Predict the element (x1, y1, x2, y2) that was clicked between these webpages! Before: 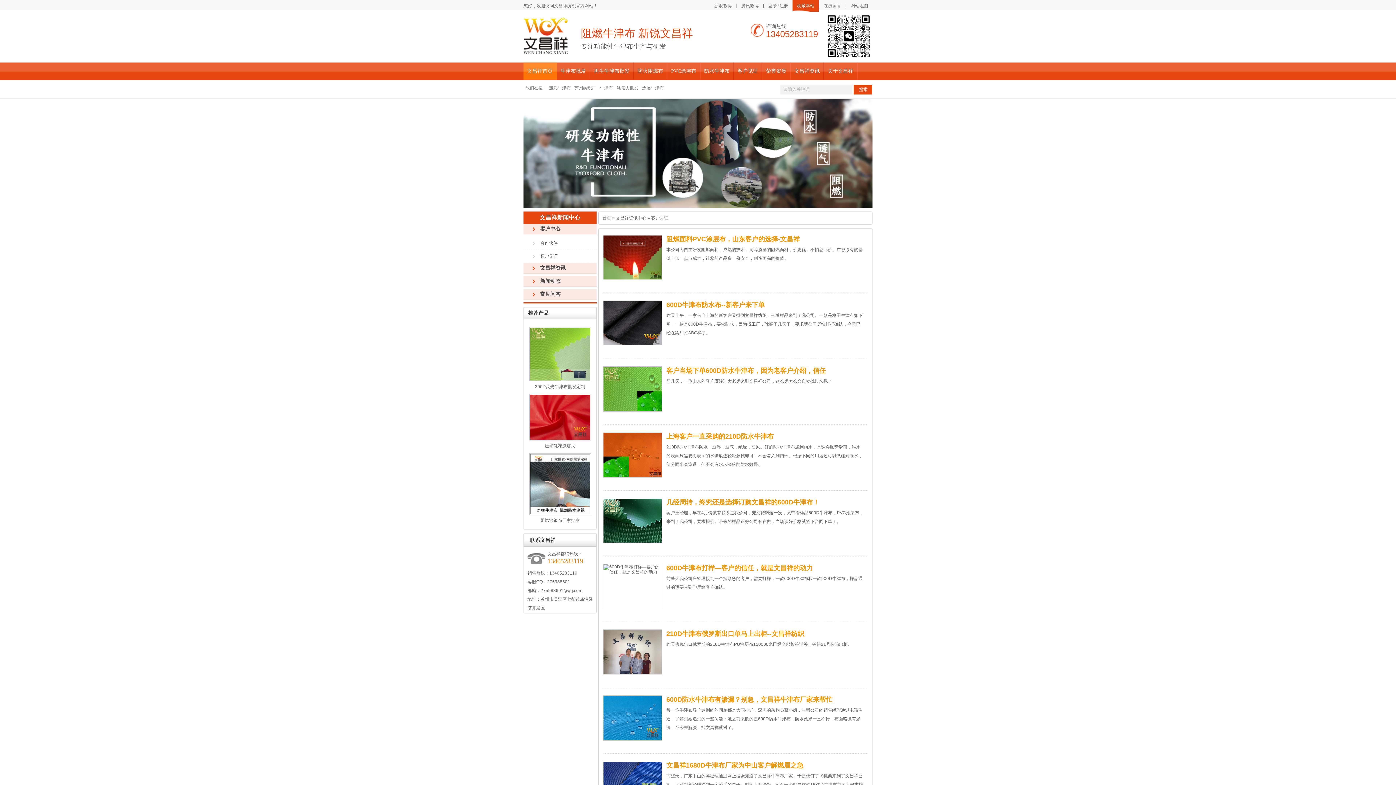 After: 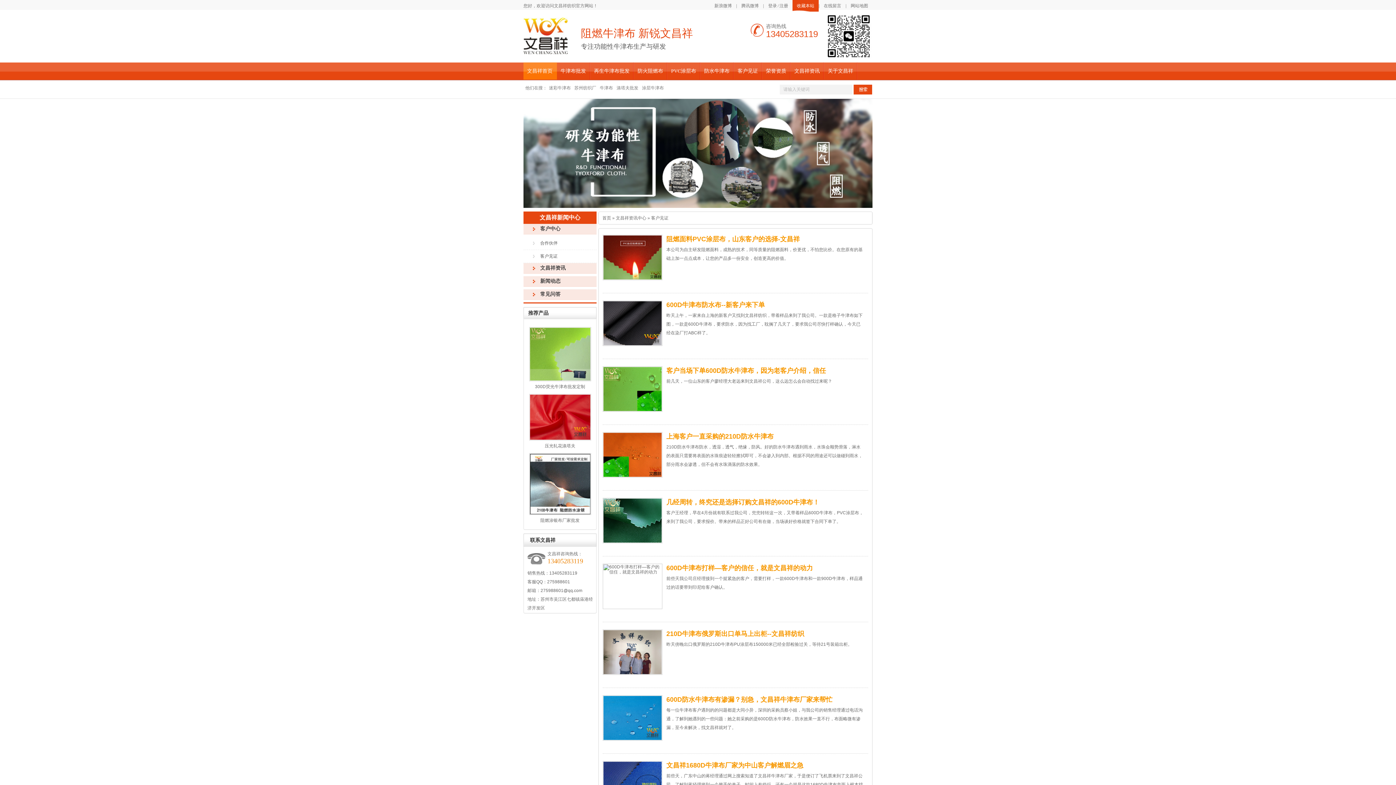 Action: bbox: (792, 0, 818, 11) label: 收藏本站